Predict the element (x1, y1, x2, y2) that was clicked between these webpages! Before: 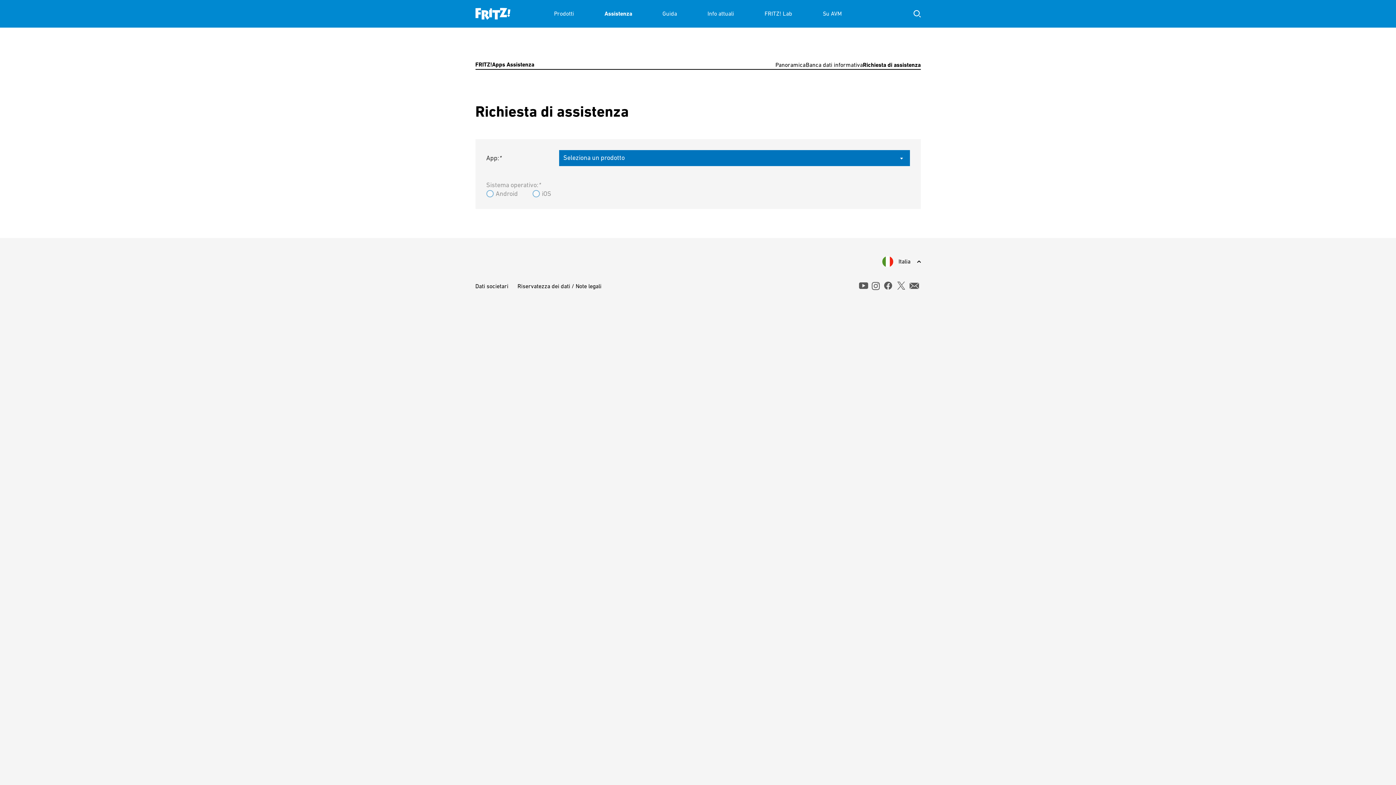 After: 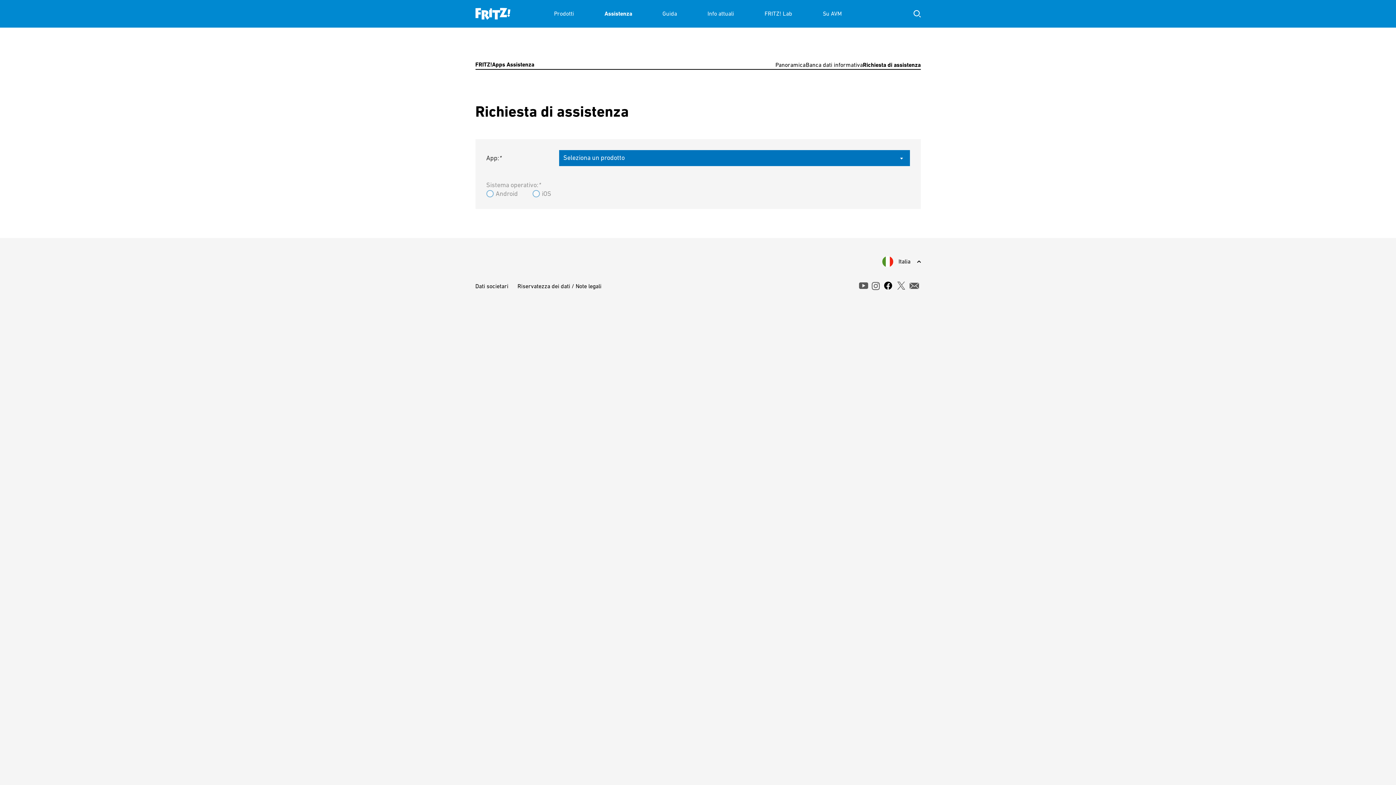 Action: label: facebook bbox: (883, 281, 892, 290)